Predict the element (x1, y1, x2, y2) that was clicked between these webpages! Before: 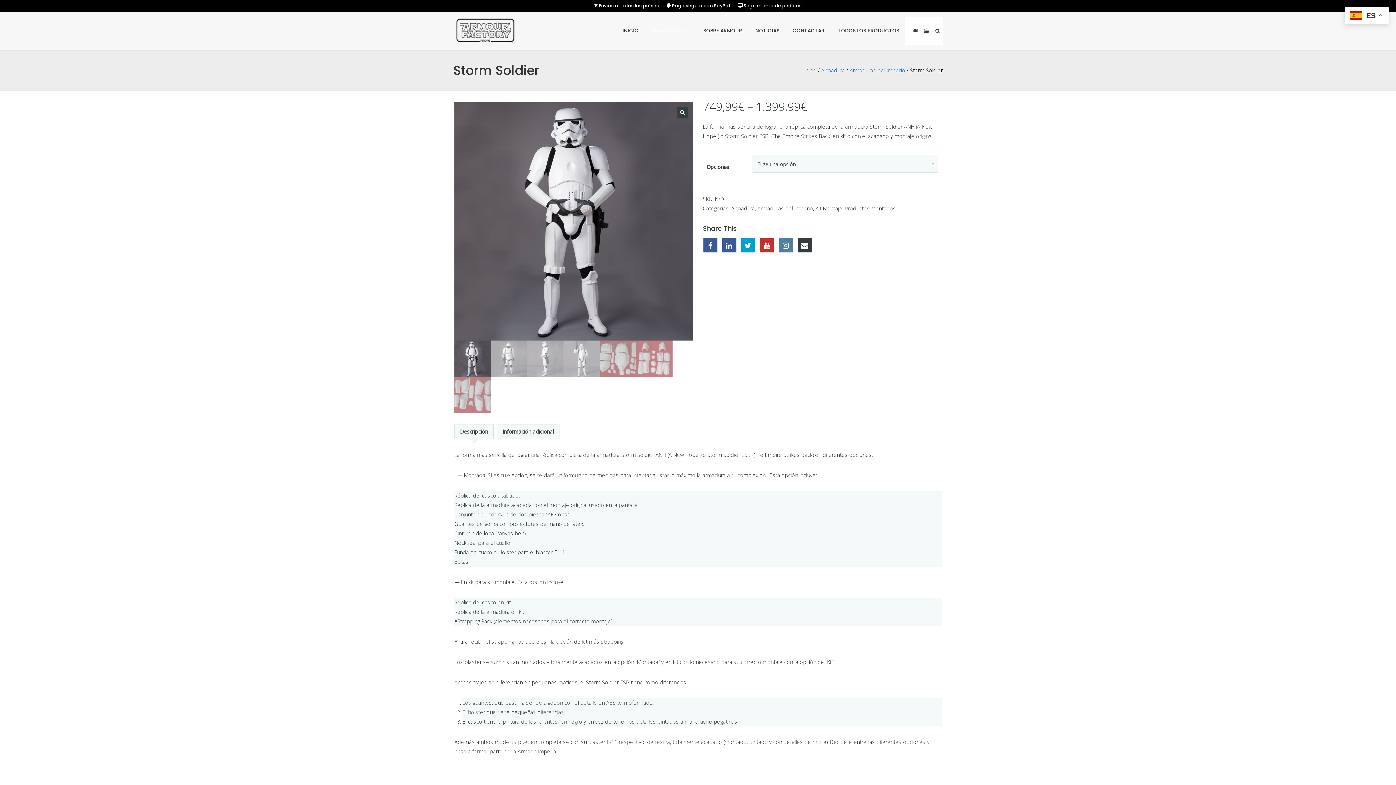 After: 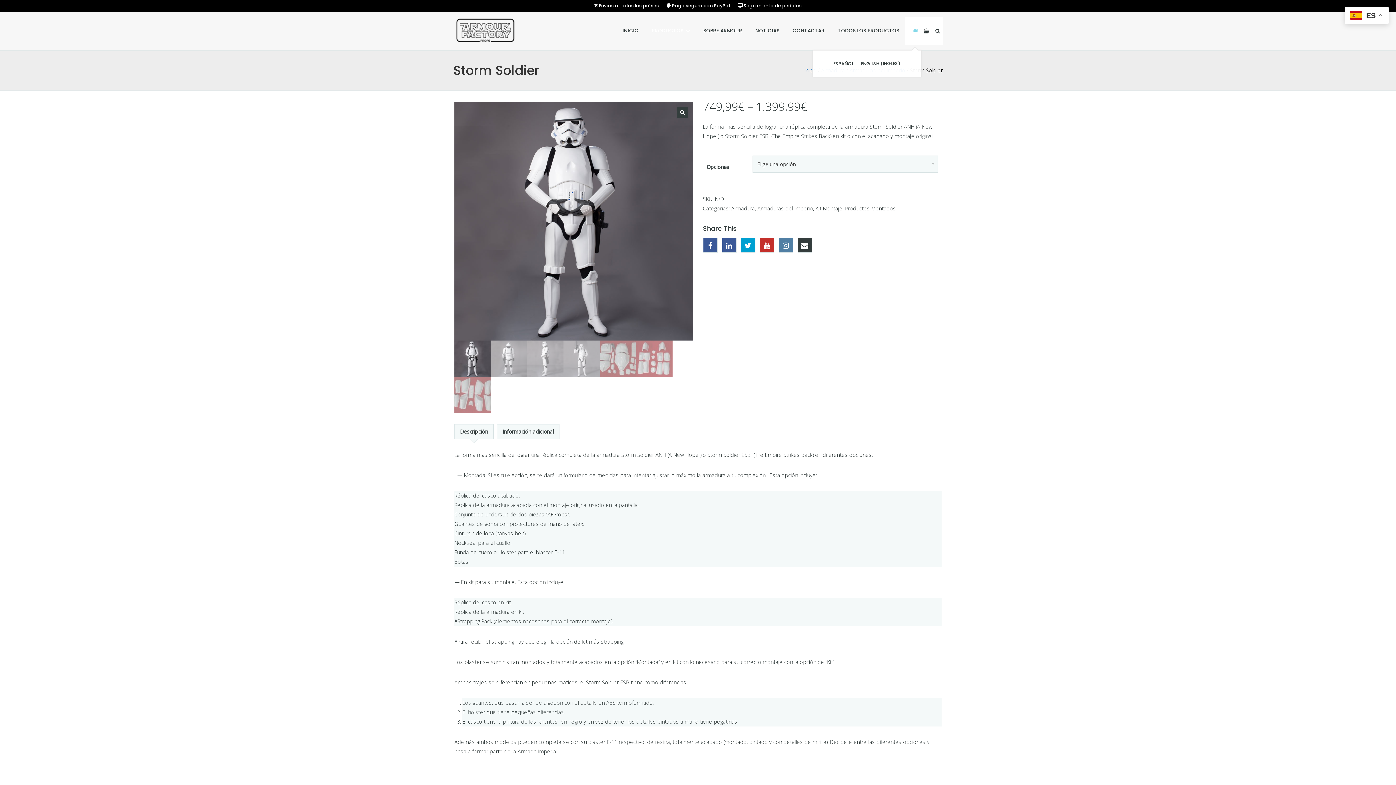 Action: bbox: (910, 26, 920, 36)